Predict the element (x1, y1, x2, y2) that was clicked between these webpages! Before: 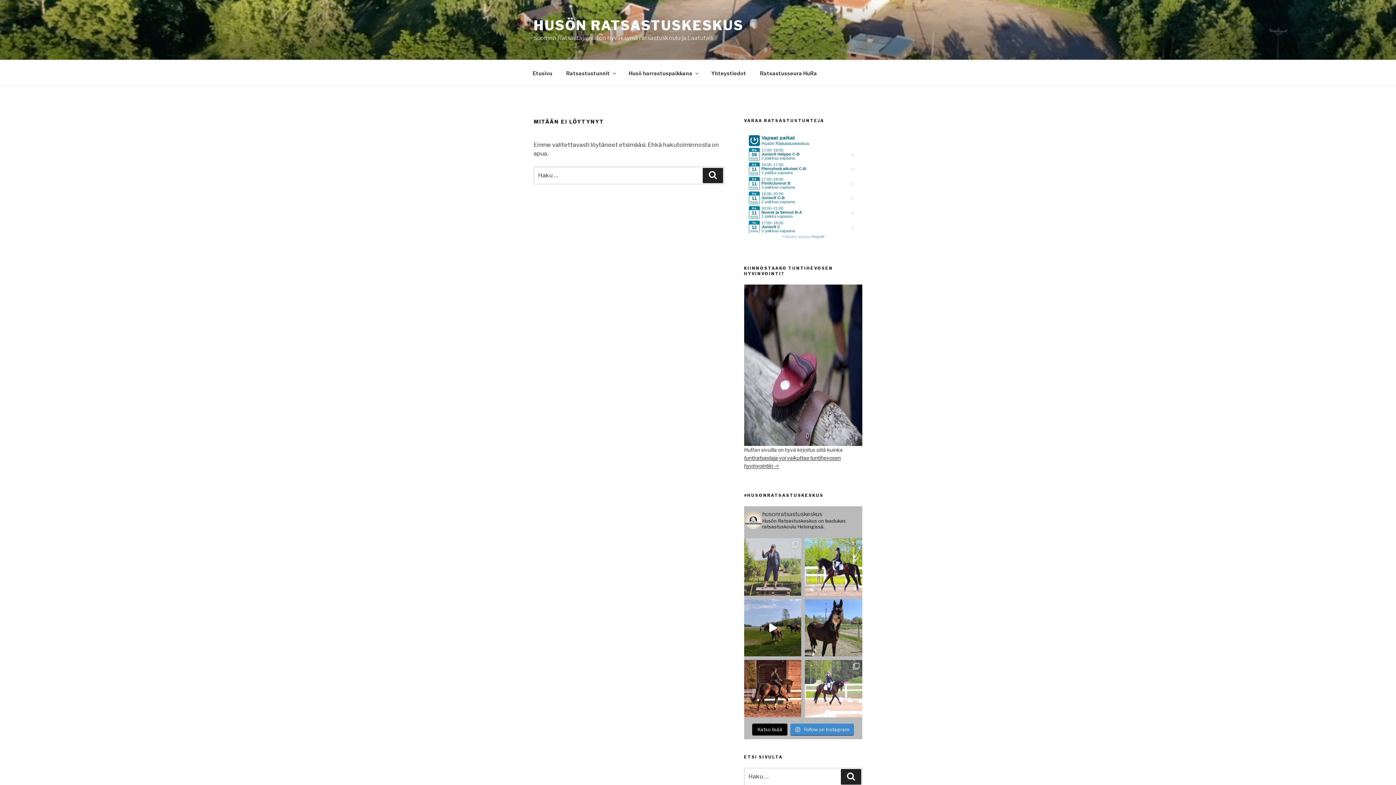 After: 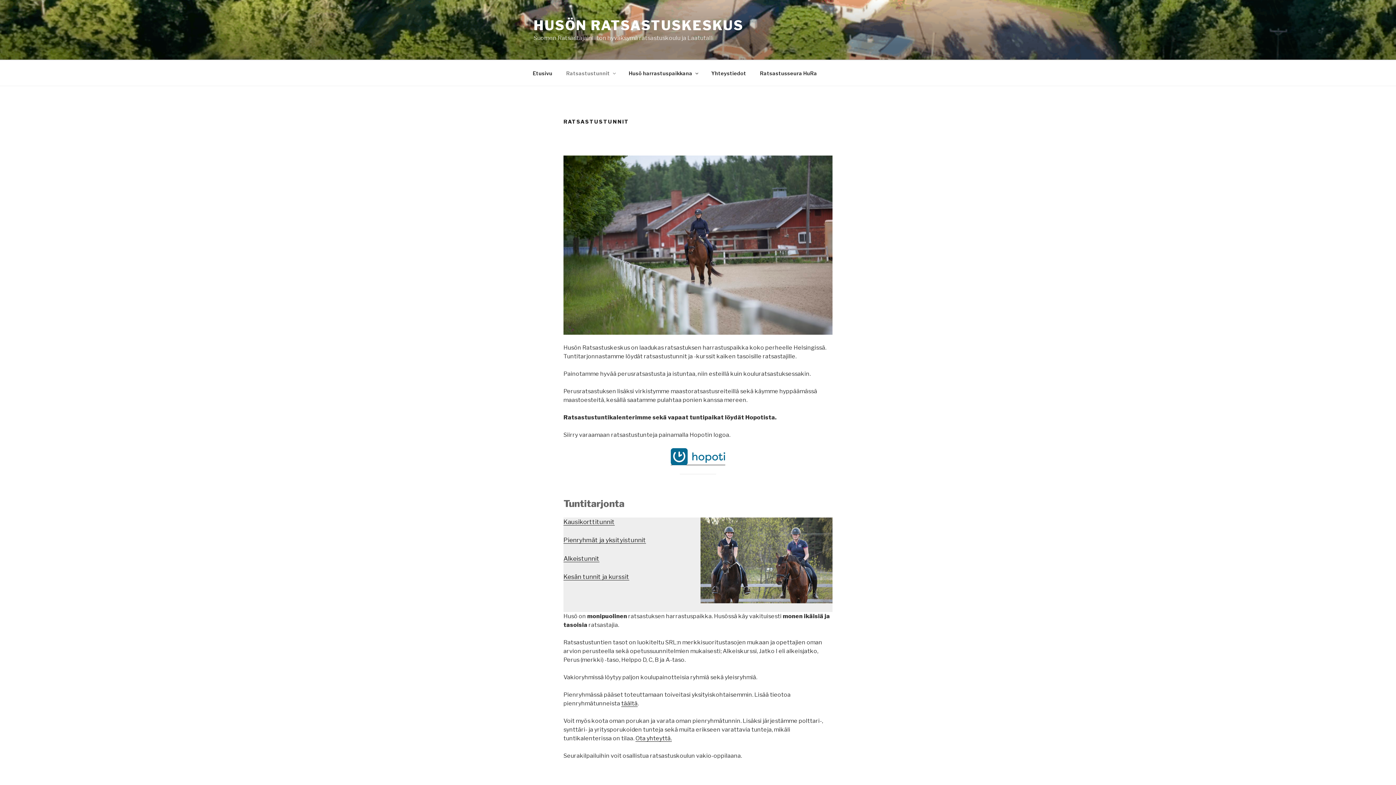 Action: label: Ratsastustunnit bbox: (560, 64, 621, 82)